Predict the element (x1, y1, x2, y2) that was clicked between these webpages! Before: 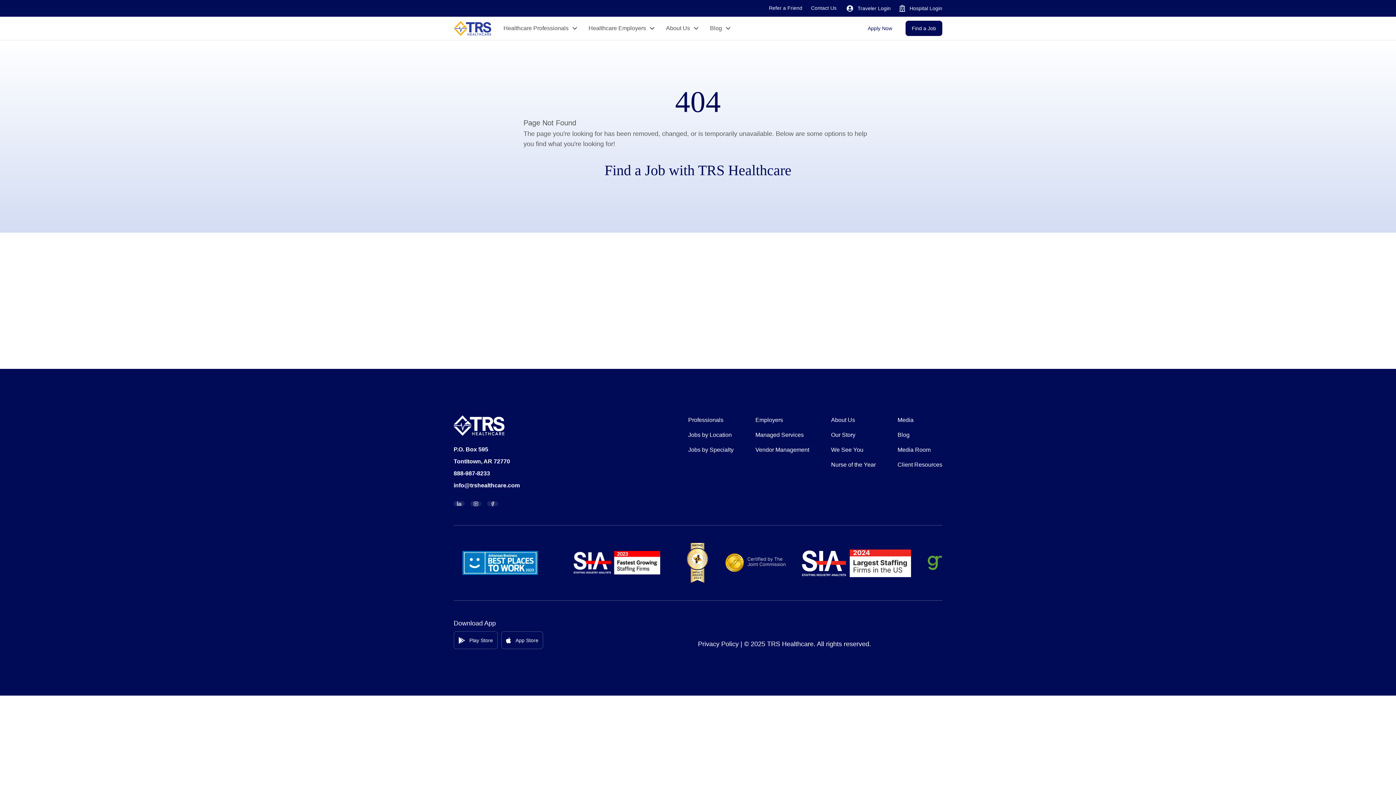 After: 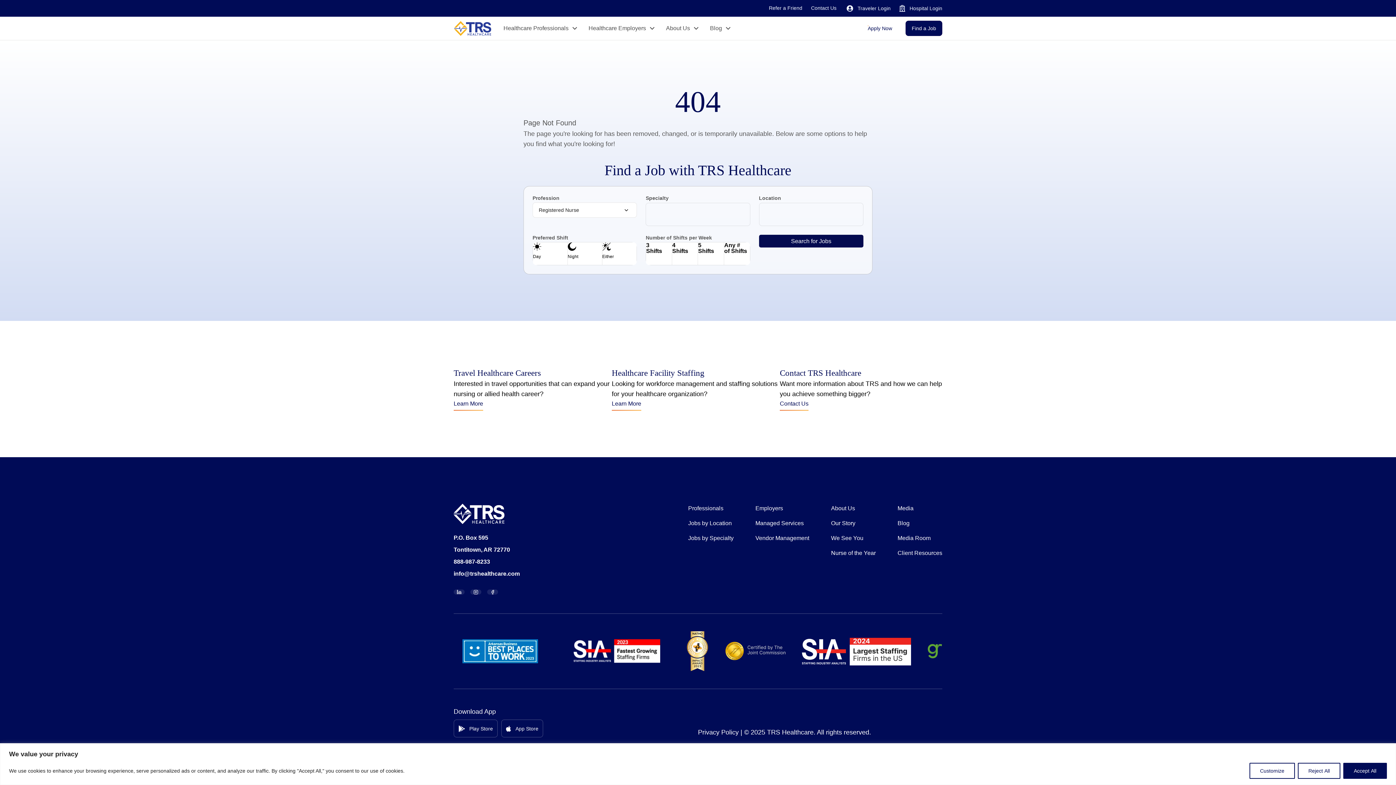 Action: label: info@trshealthcare.com bbox: (453, 481, 520, 490)